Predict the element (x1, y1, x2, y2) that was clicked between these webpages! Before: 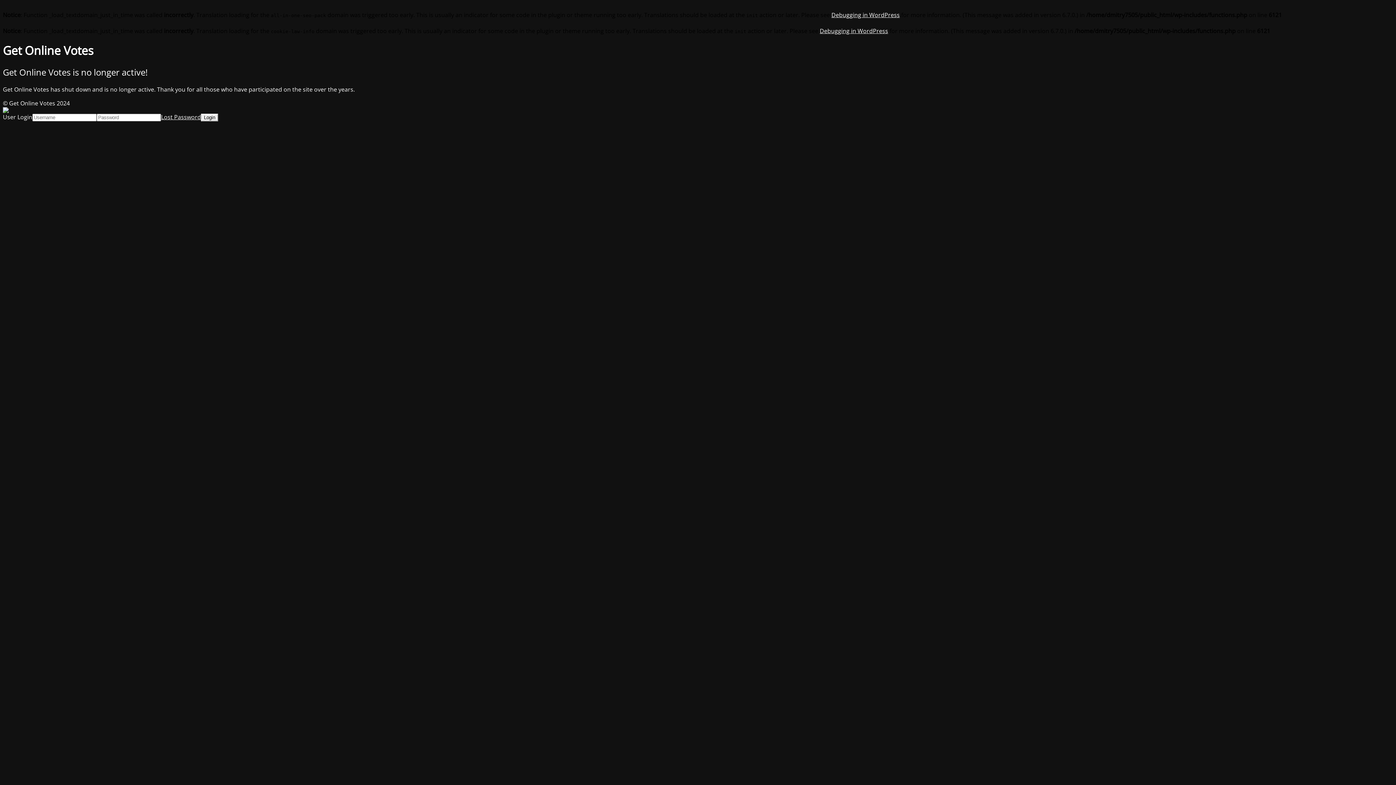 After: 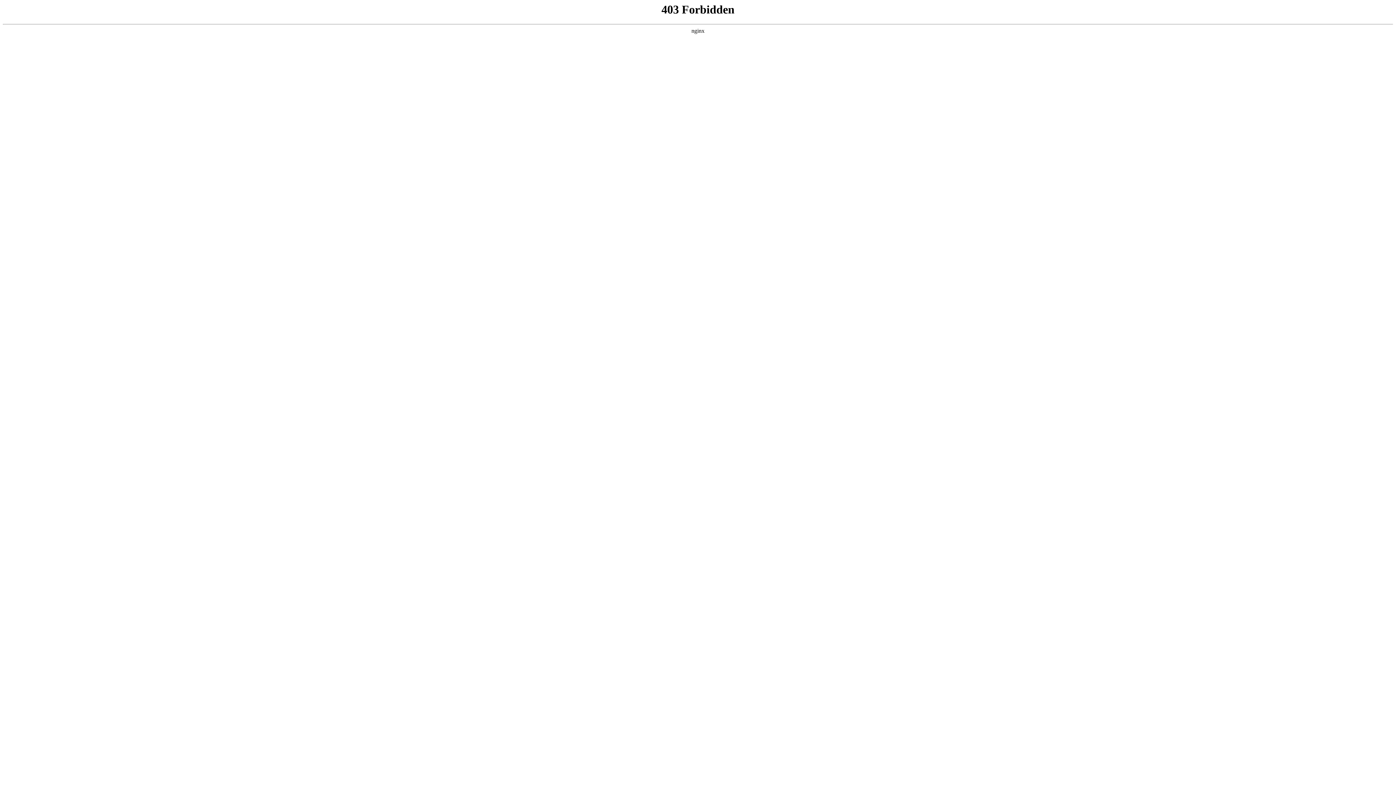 Action: bbox: (831, 10, 900, 18) label: Debugging in WordPress